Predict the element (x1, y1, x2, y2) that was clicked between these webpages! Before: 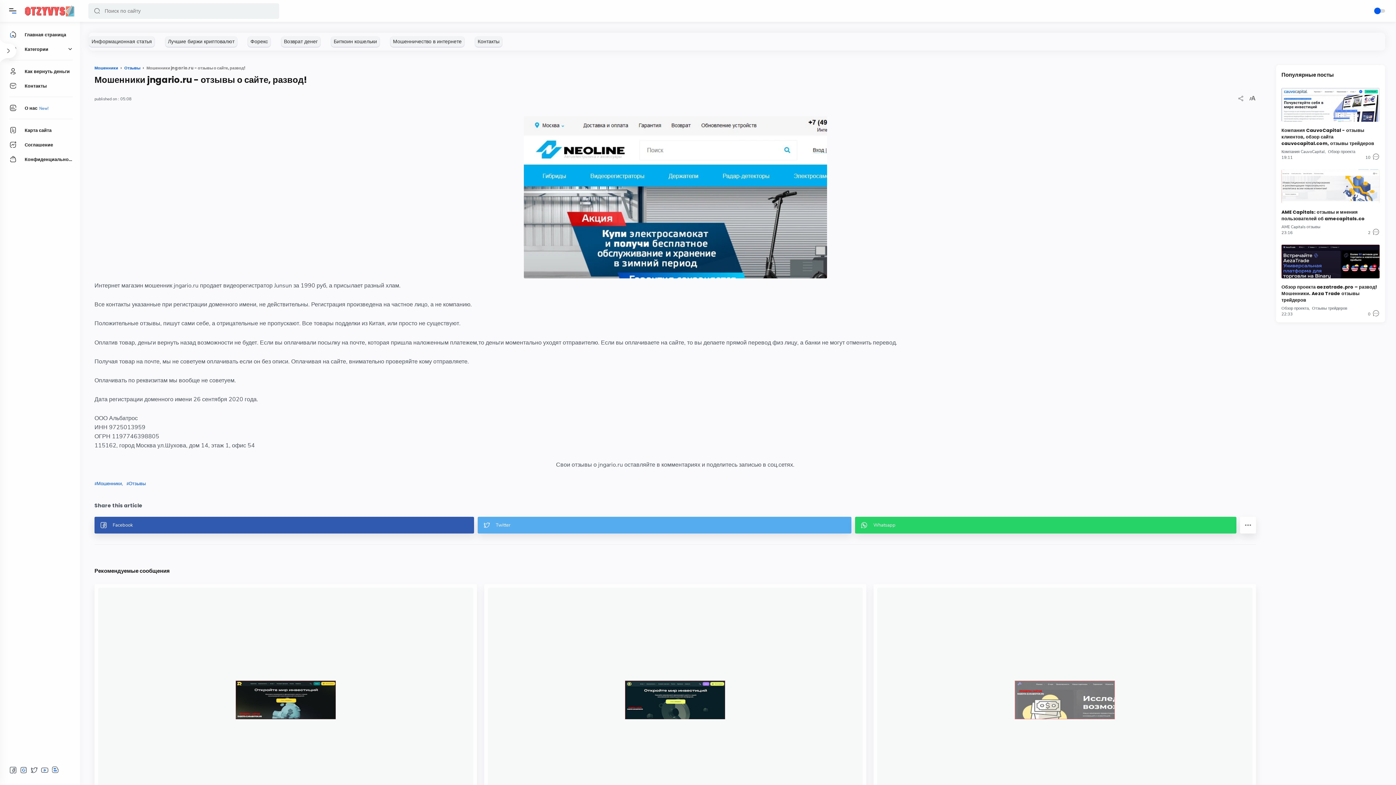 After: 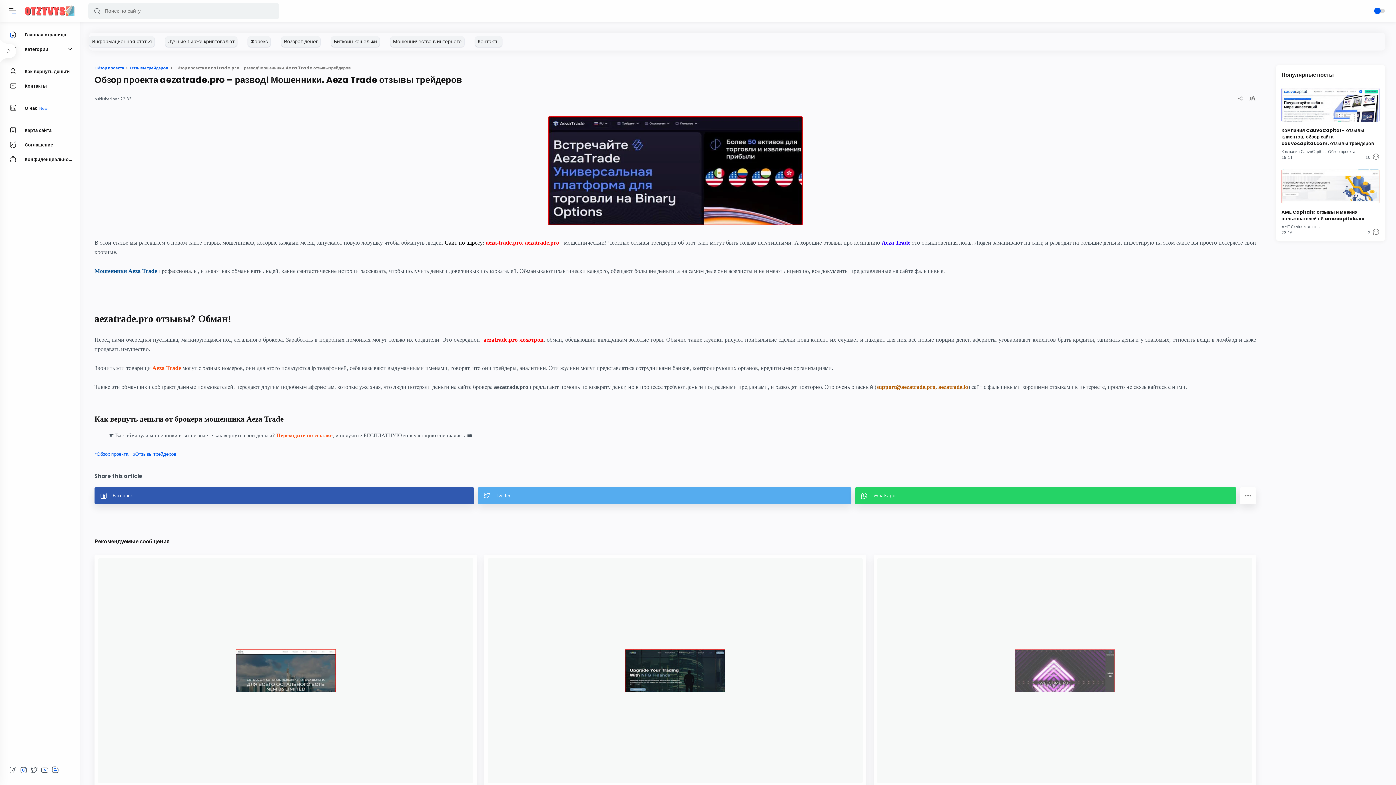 Action: label: Обзор проекта aezatrade.pro – развод! Мошенники. Aeza Trade отзывы трейдеров bbox: (1281, 284, 1377, 303)